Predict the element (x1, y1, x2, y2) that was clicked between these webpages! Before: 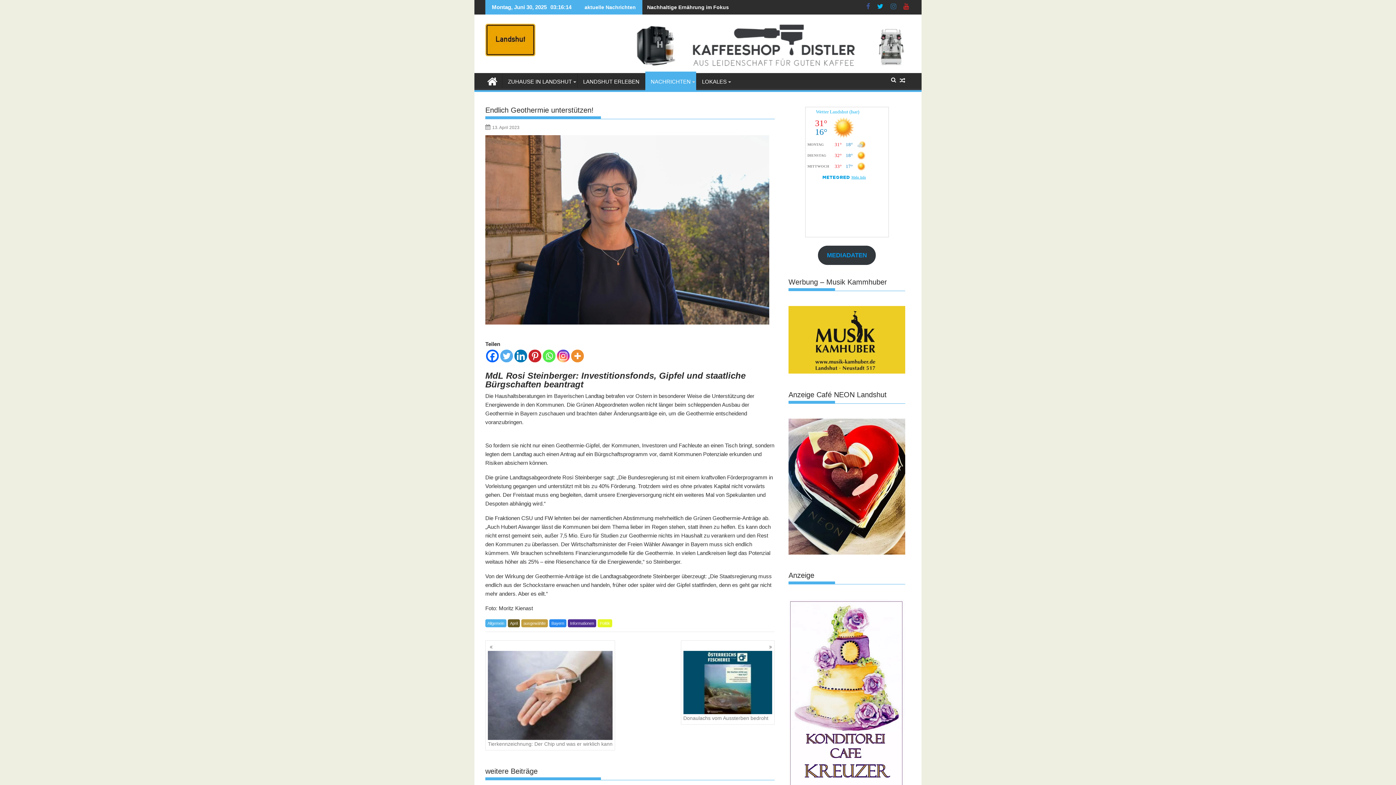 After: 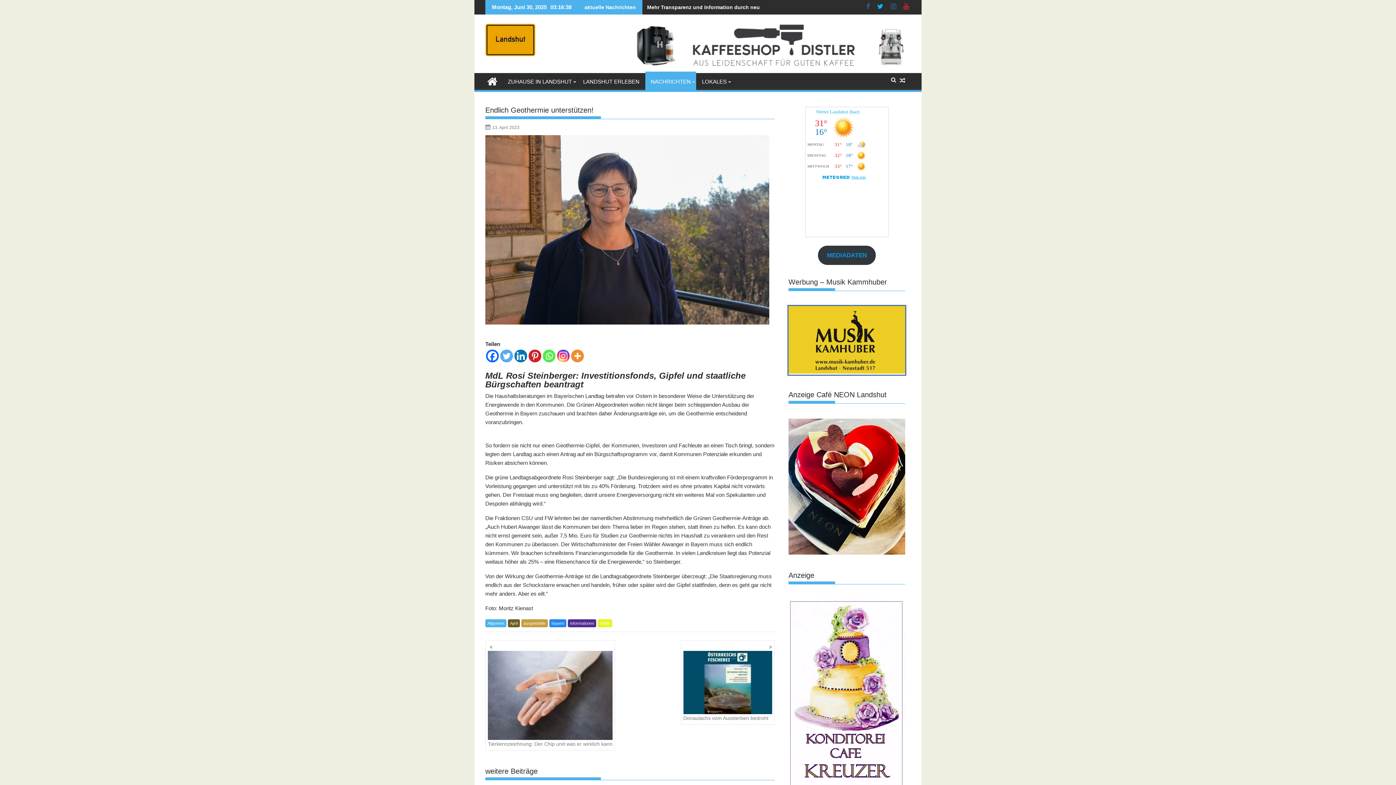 Action: bbox: (788, 368, 905, 374)